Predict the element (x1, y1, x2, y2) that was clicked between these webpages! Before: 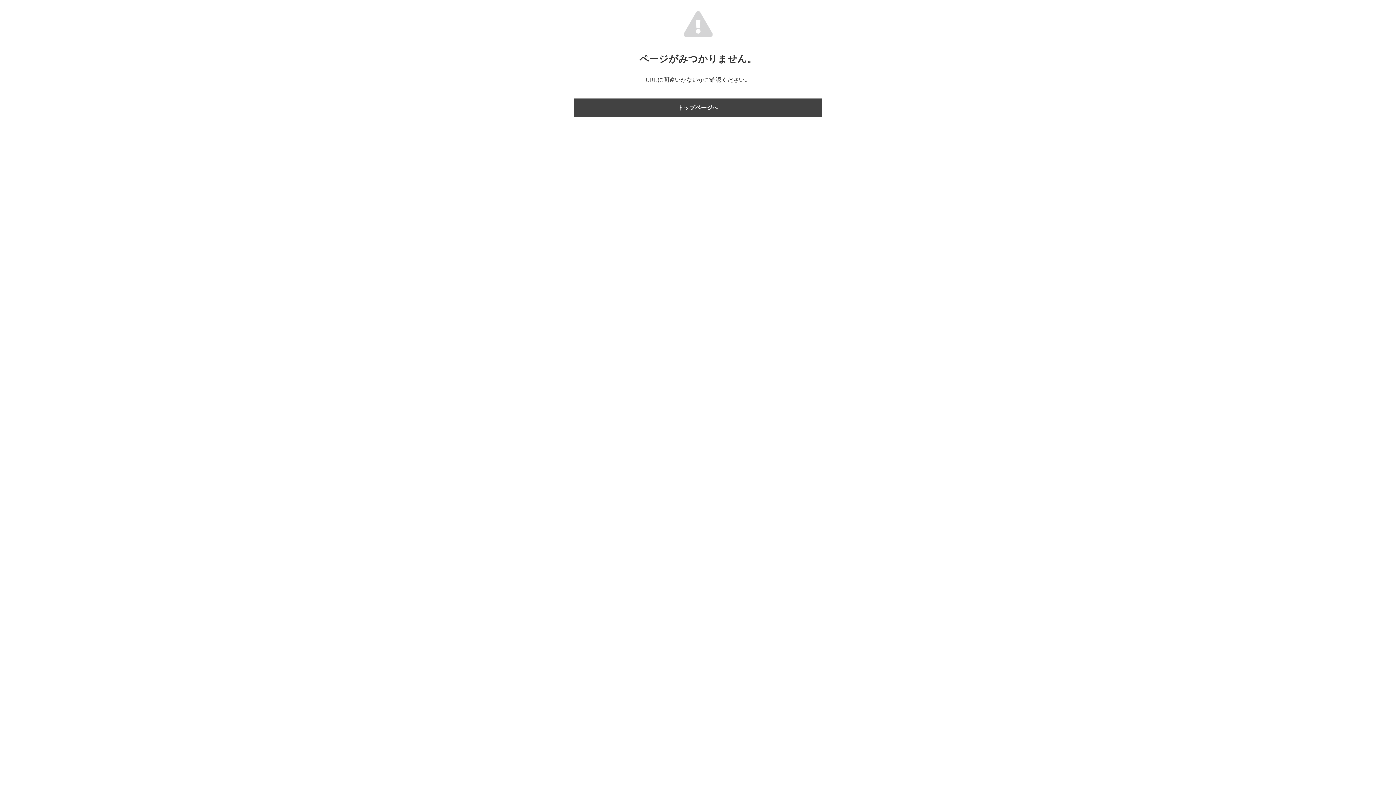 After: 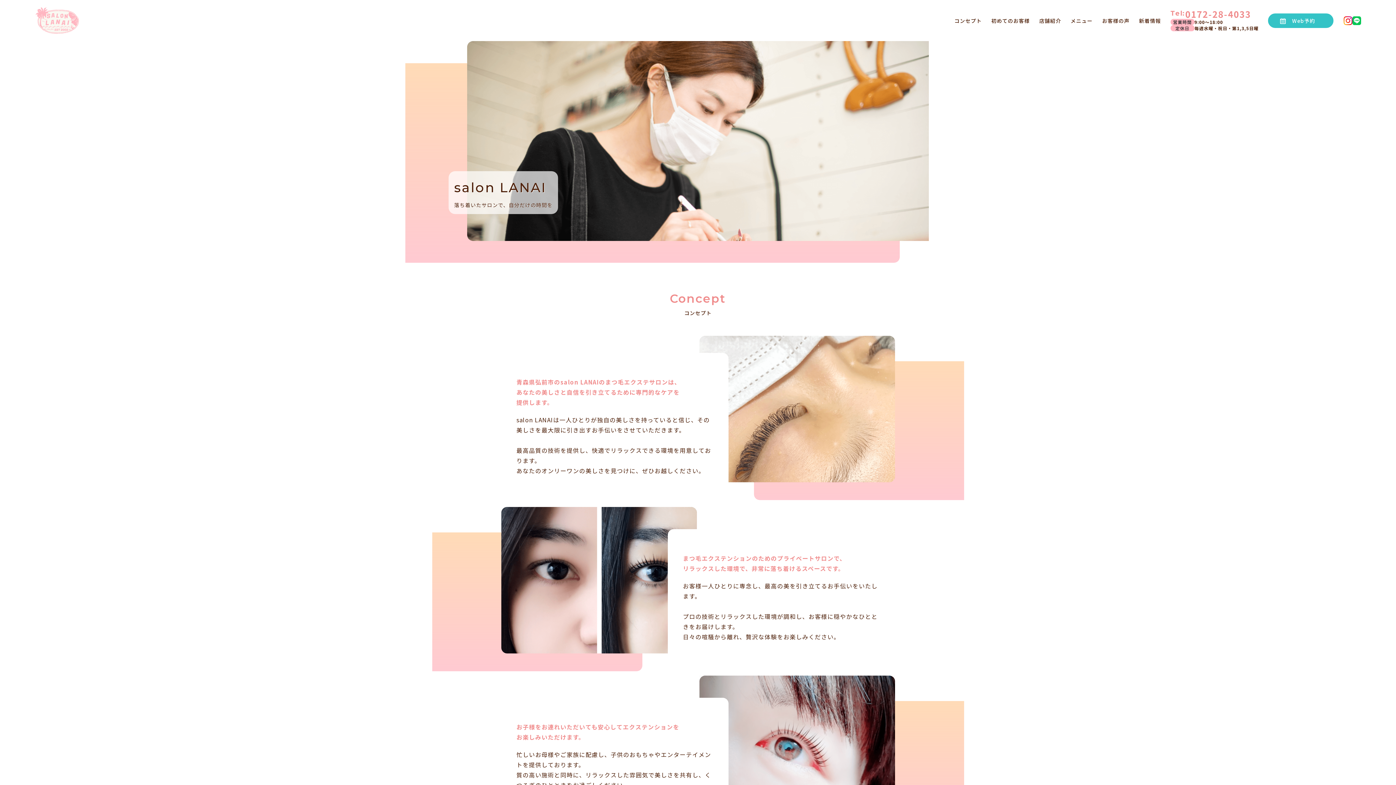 Action: label: トップページへ bbox: (574, 98, 821, 117)